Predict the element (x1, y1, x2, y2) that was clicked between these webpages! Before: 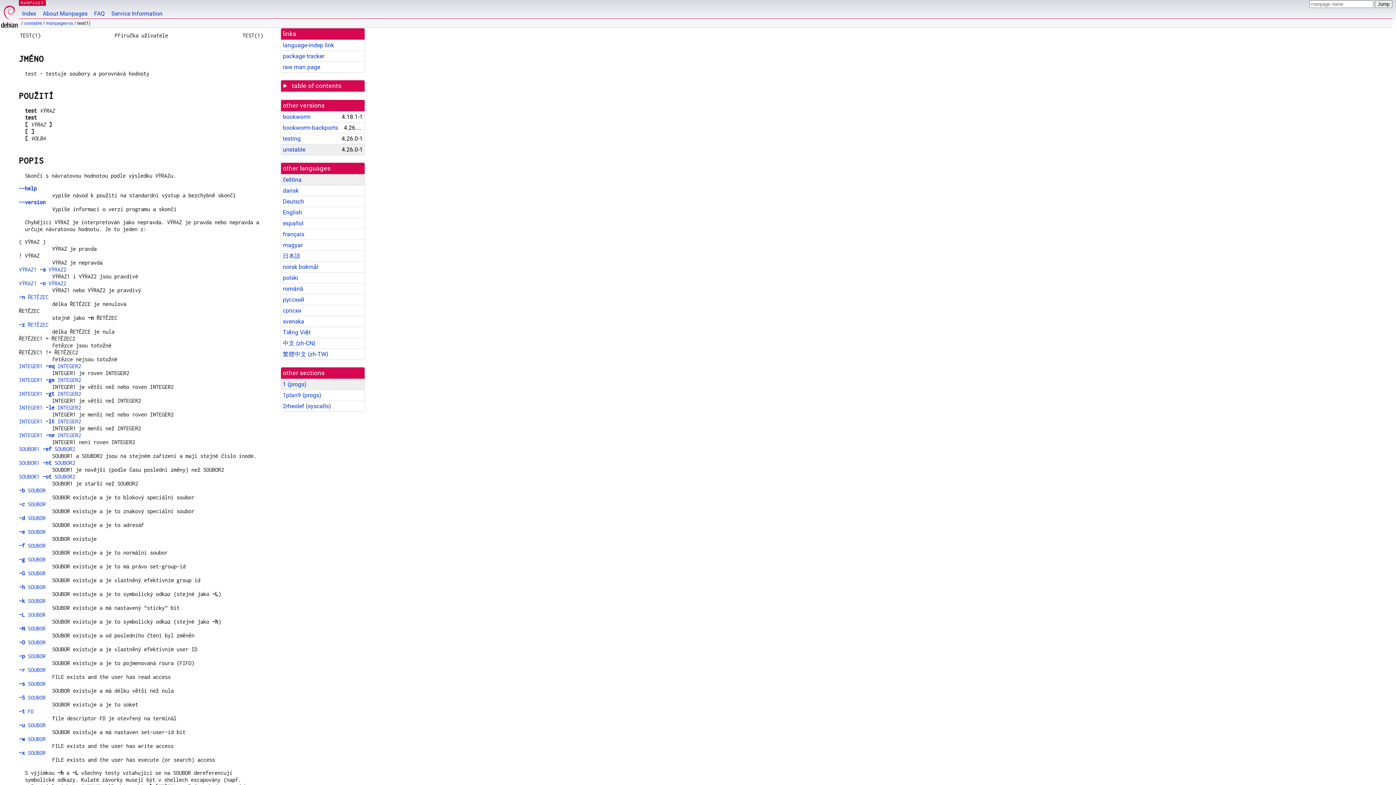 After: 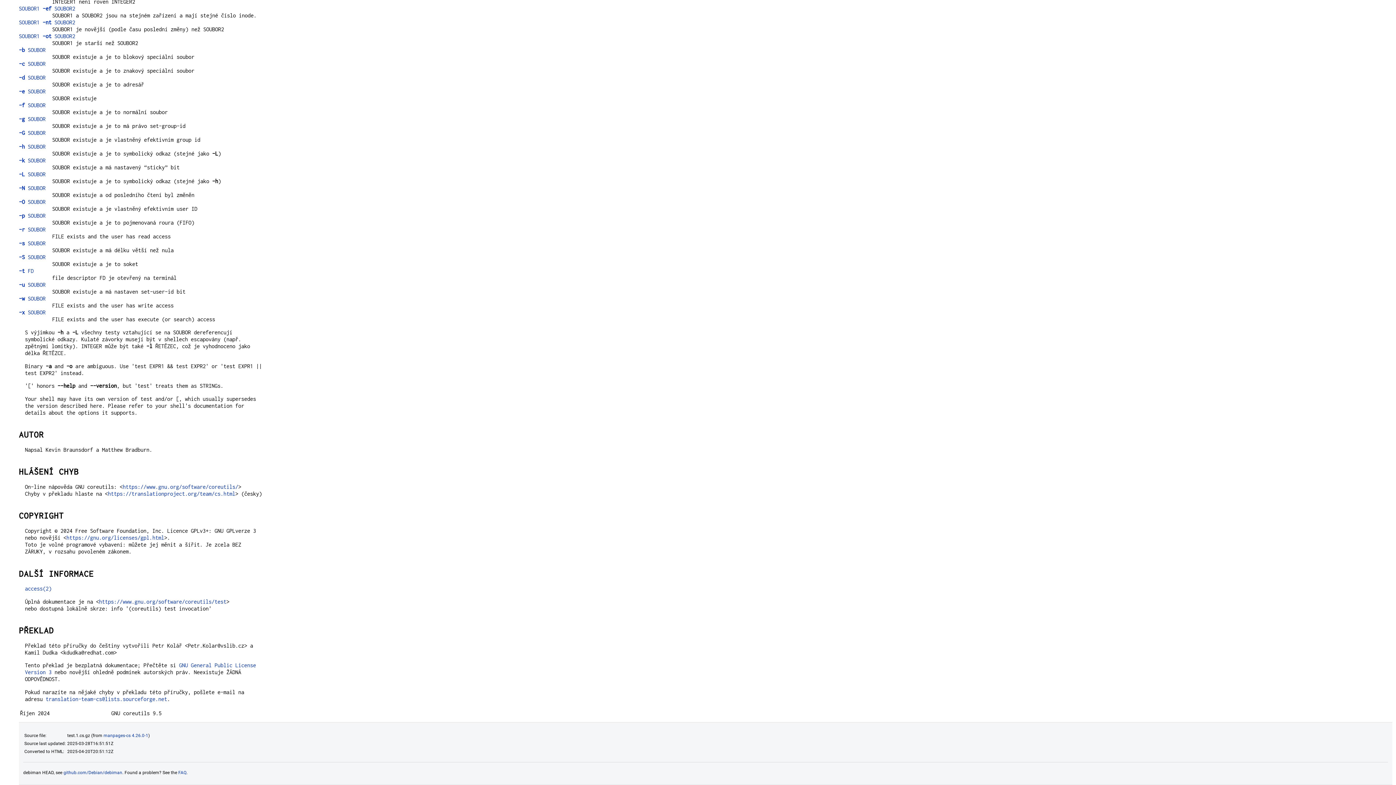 Action: label: -b SOUBOR bbox: (18, 487, 45, 493)